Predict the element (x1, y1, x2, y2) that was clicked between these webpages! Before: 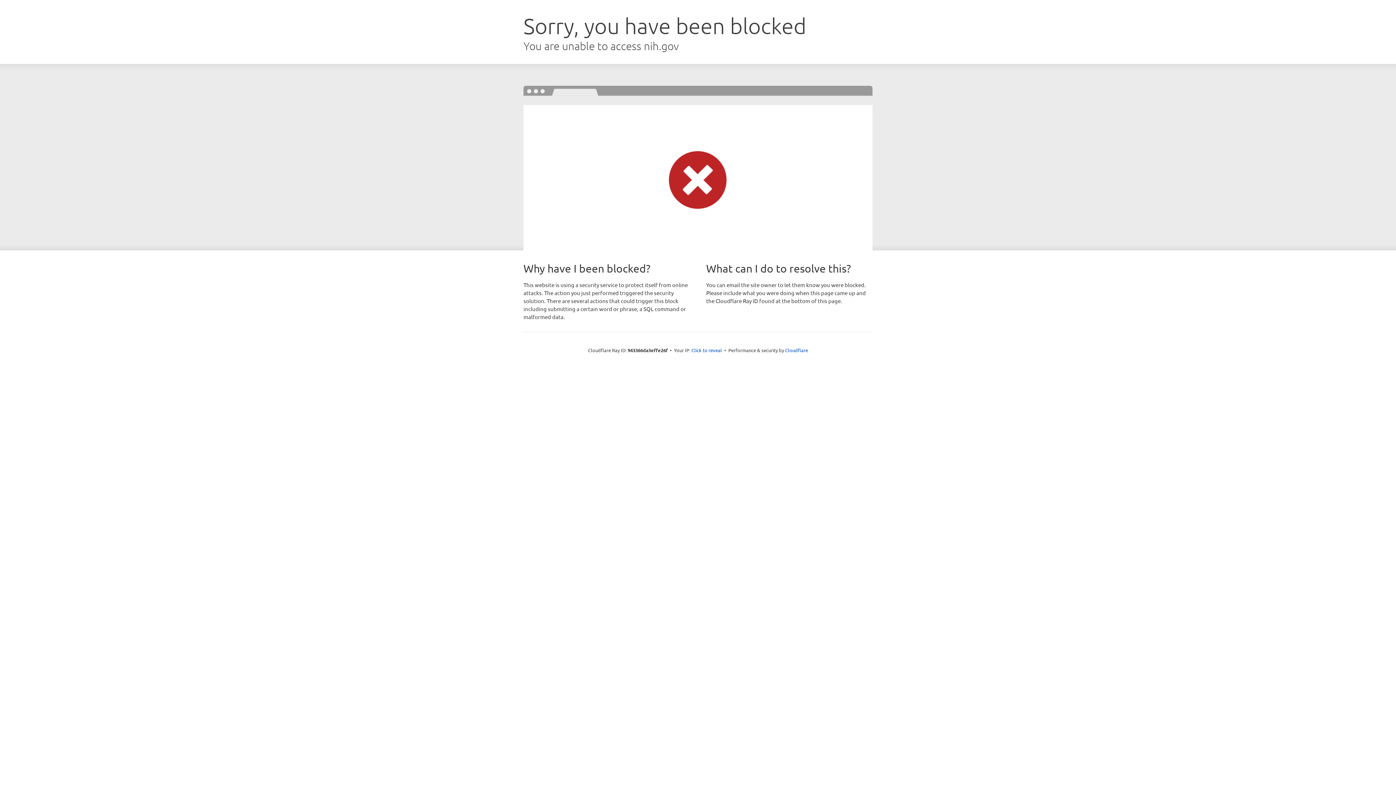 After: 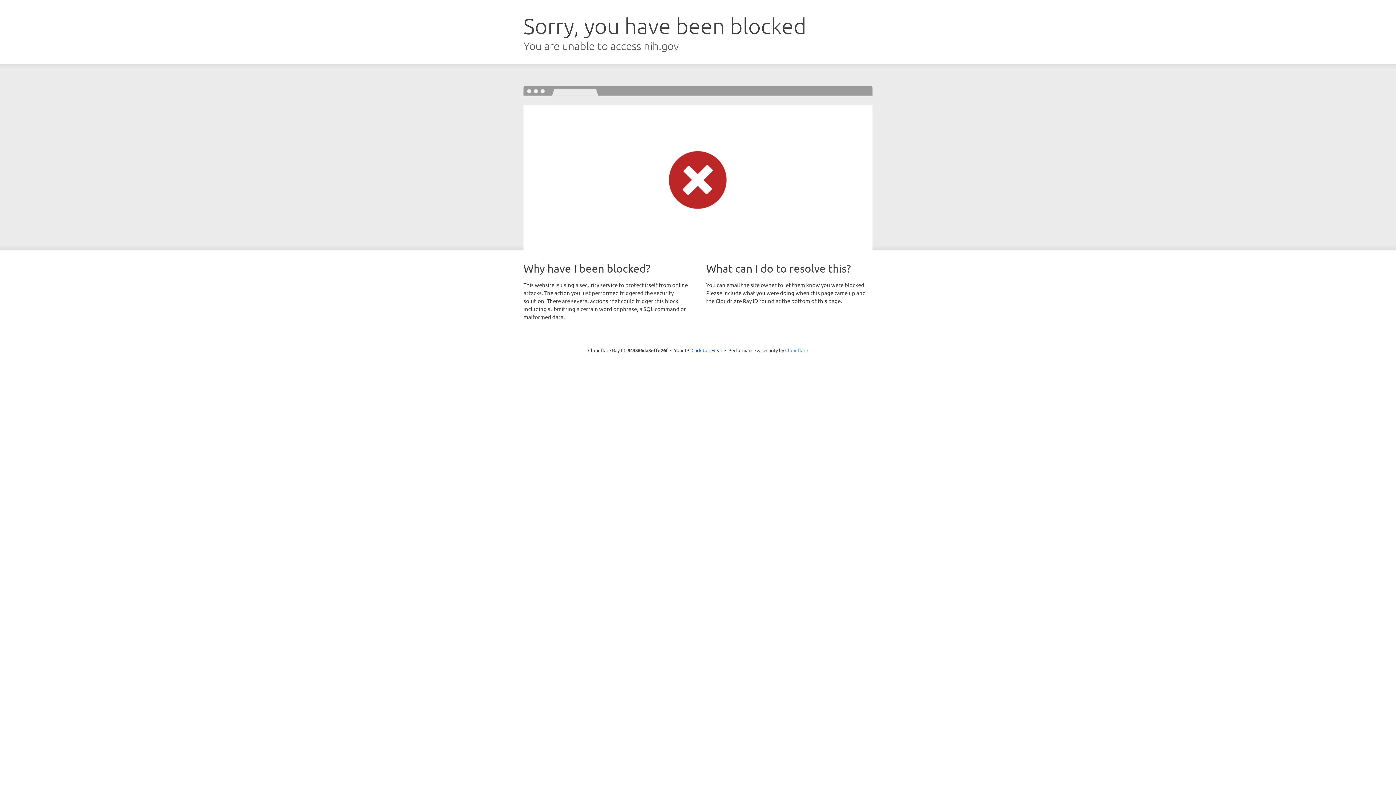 Action: label: Cloudflare bbox: (785, 347, 808, 353)